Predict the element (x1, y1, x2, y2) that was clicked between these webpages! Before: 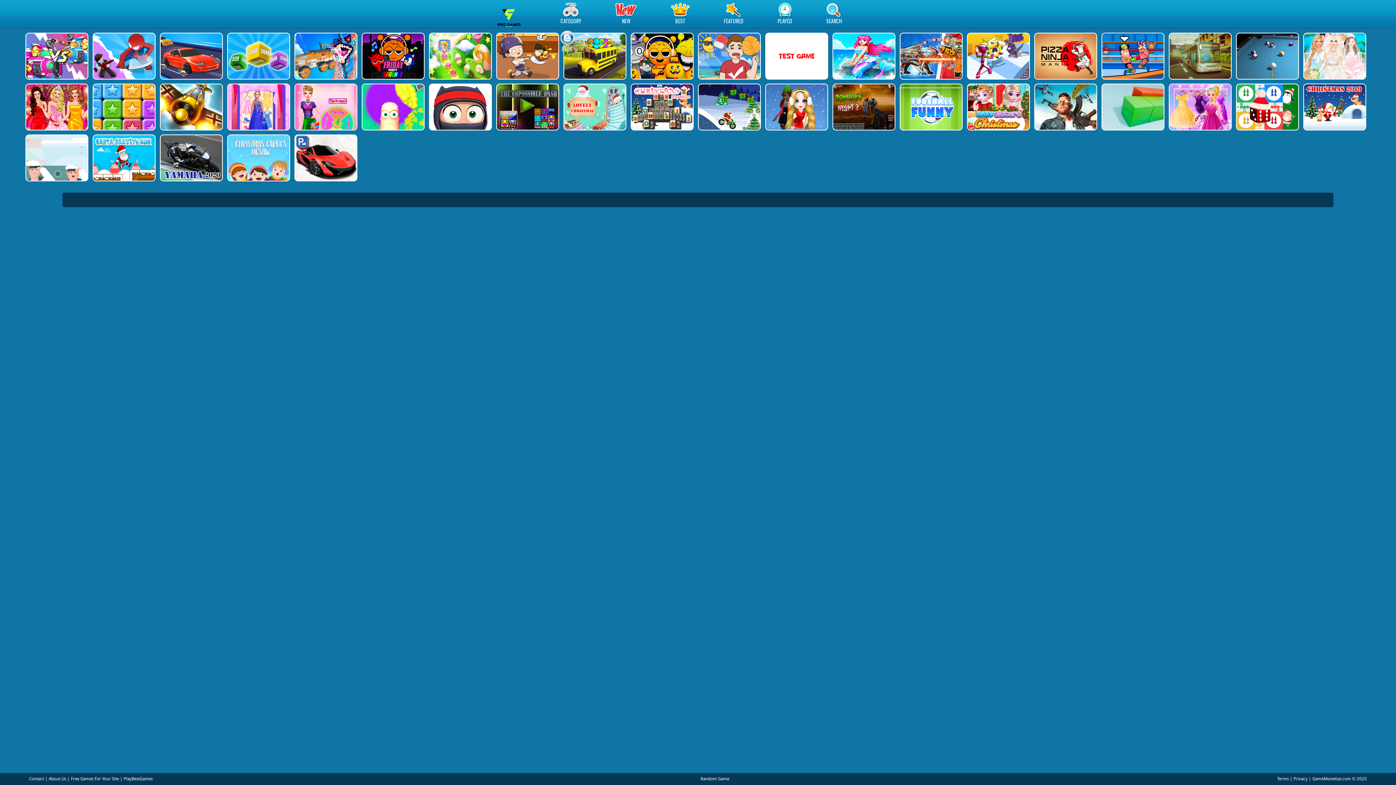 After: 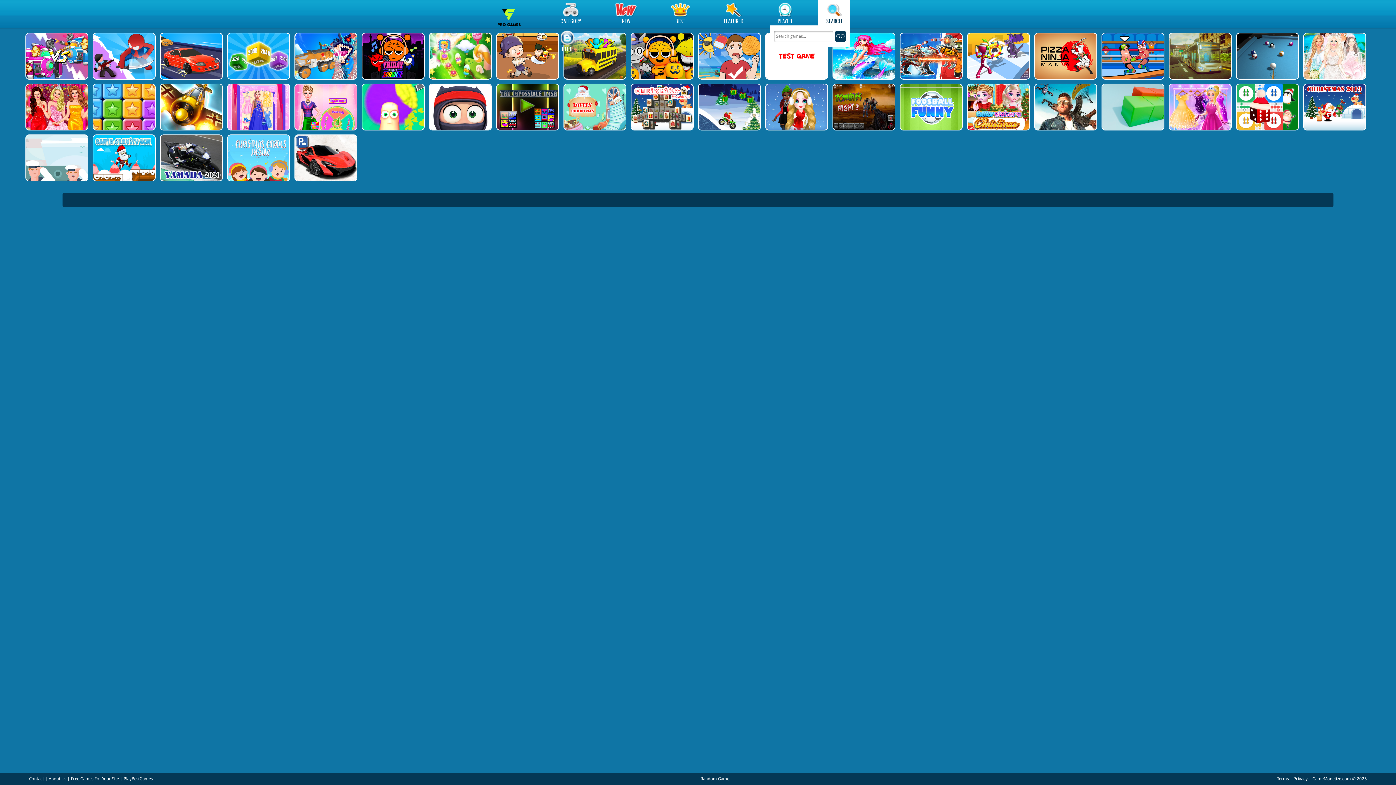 Action: bbox: (818, 0, 850, 28) label: SEARCH